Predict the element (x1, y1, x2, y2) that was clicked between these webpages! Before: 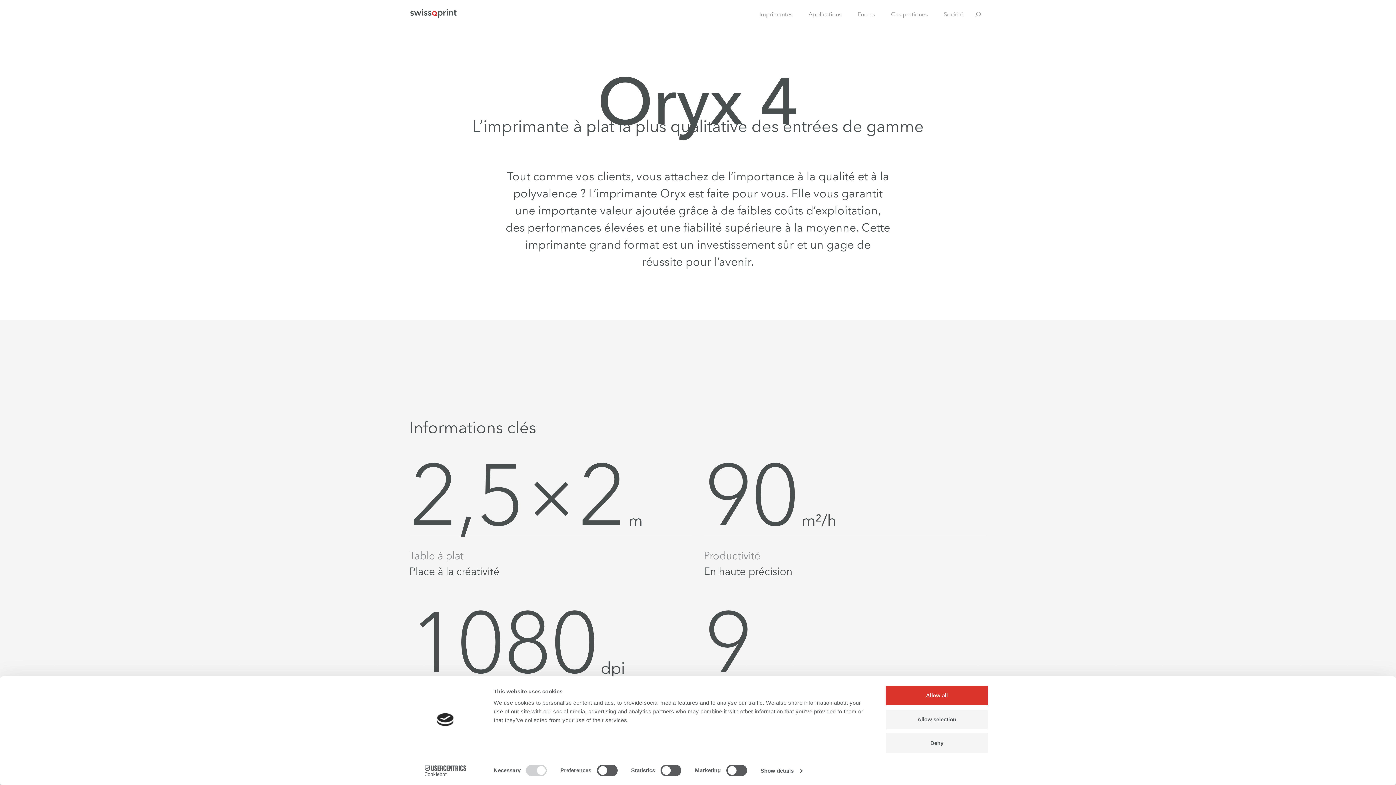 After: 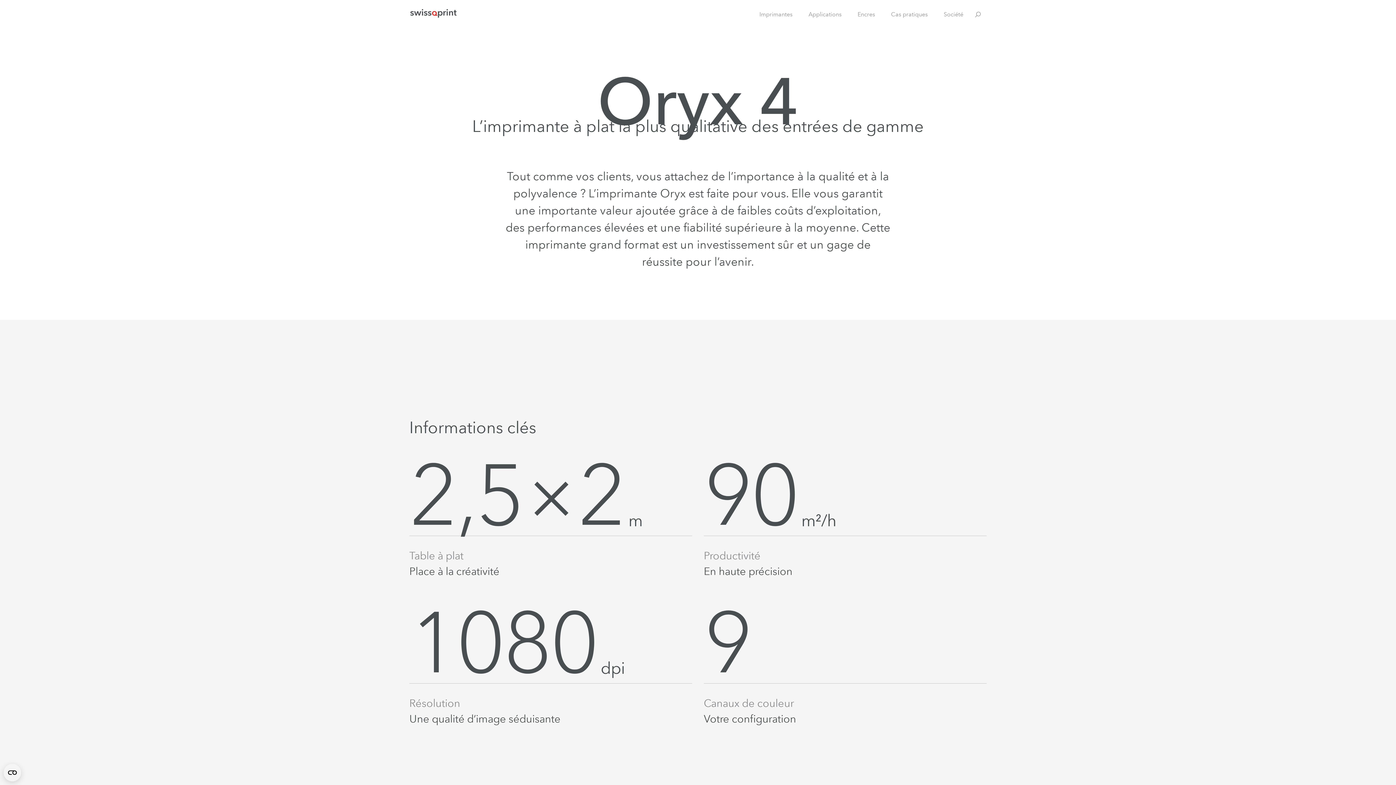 Action: label: Deny bbox: (885, 733, 989, 754)